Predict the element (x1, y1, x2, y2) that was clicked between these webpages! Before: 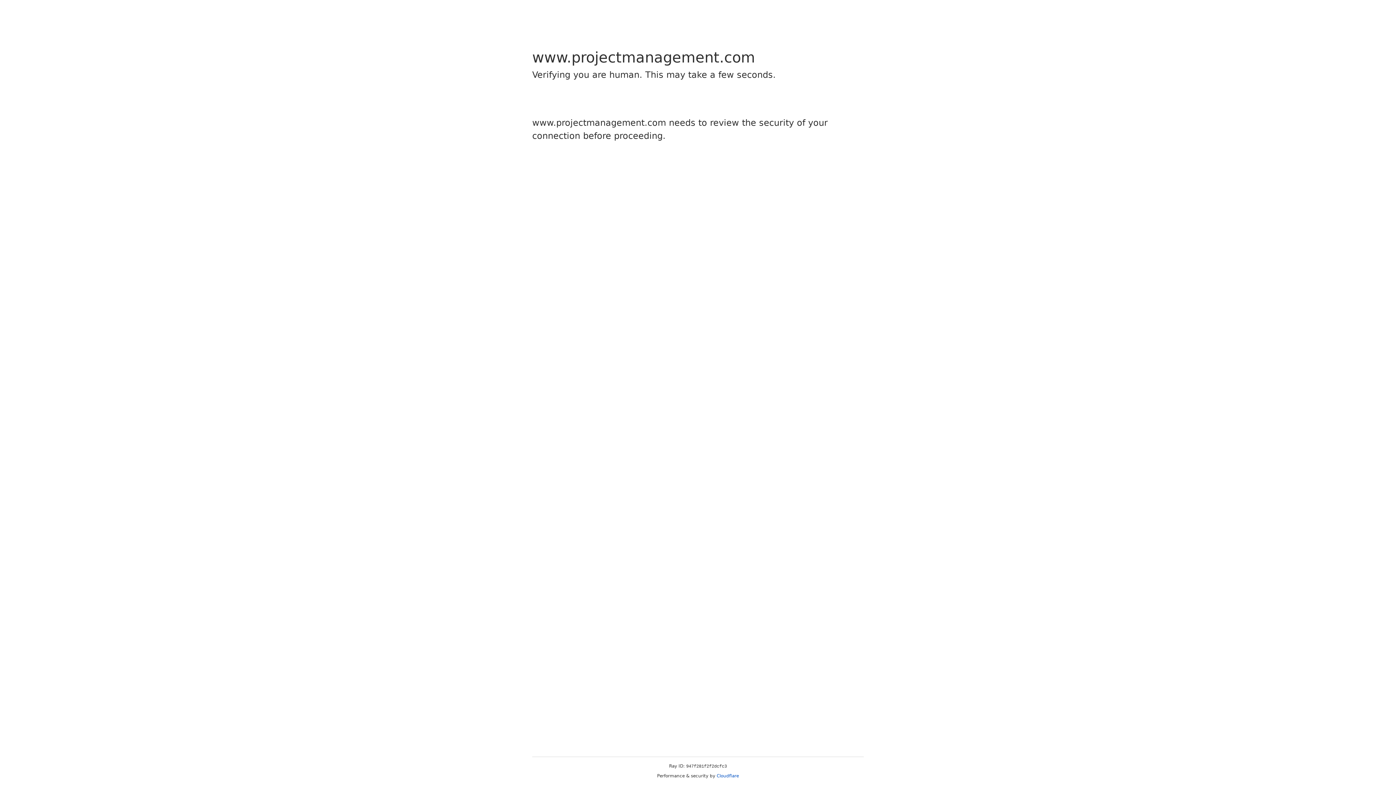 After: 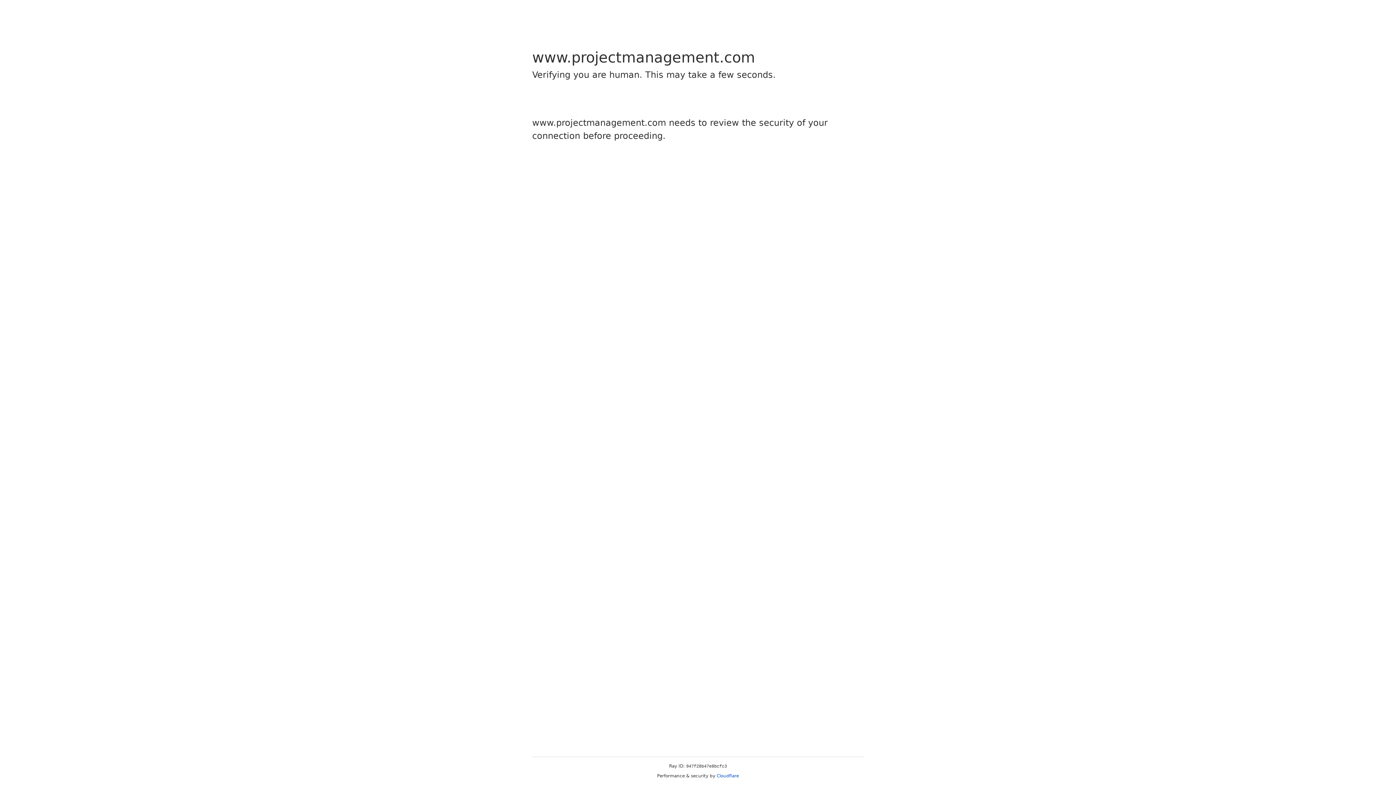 Action: bbox: (716, 773, 739, 778) label: Cloudflare